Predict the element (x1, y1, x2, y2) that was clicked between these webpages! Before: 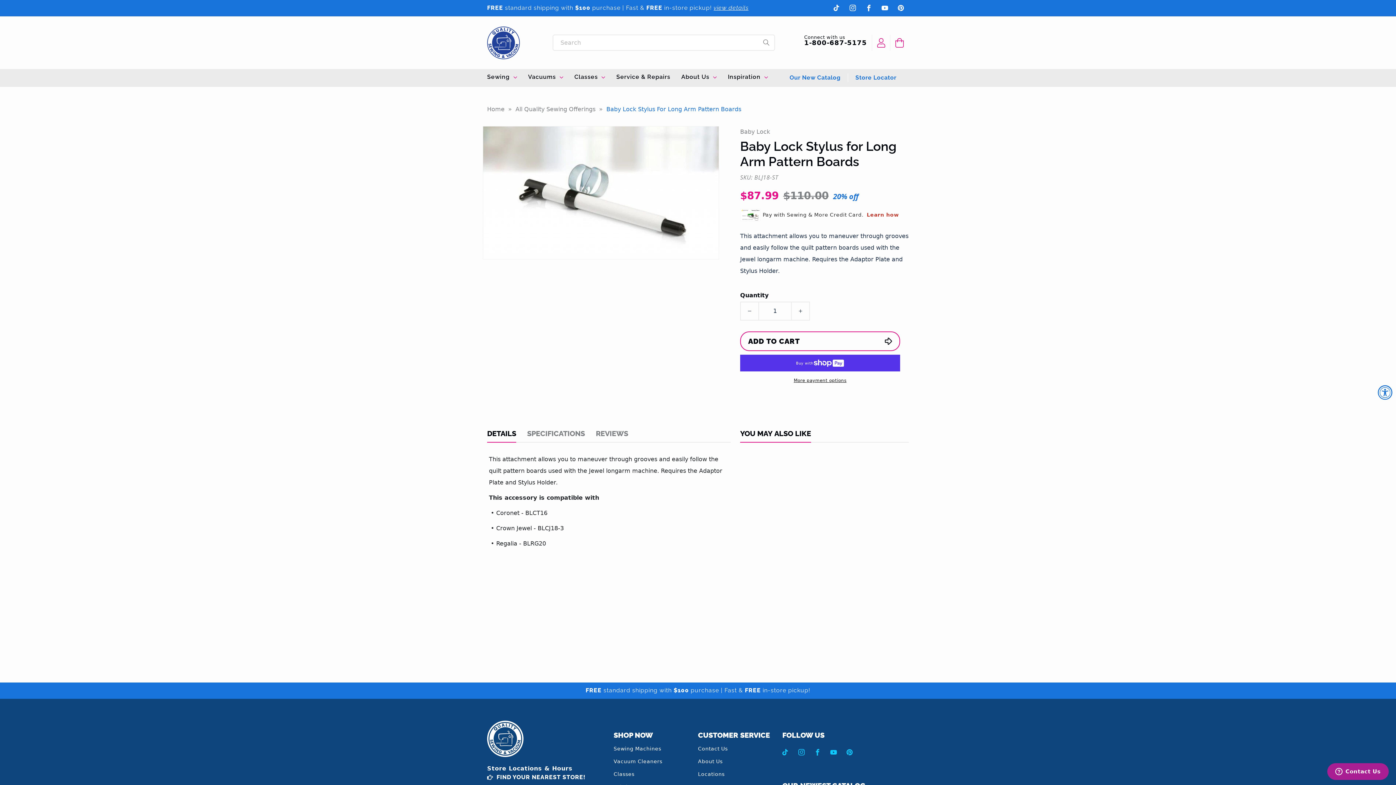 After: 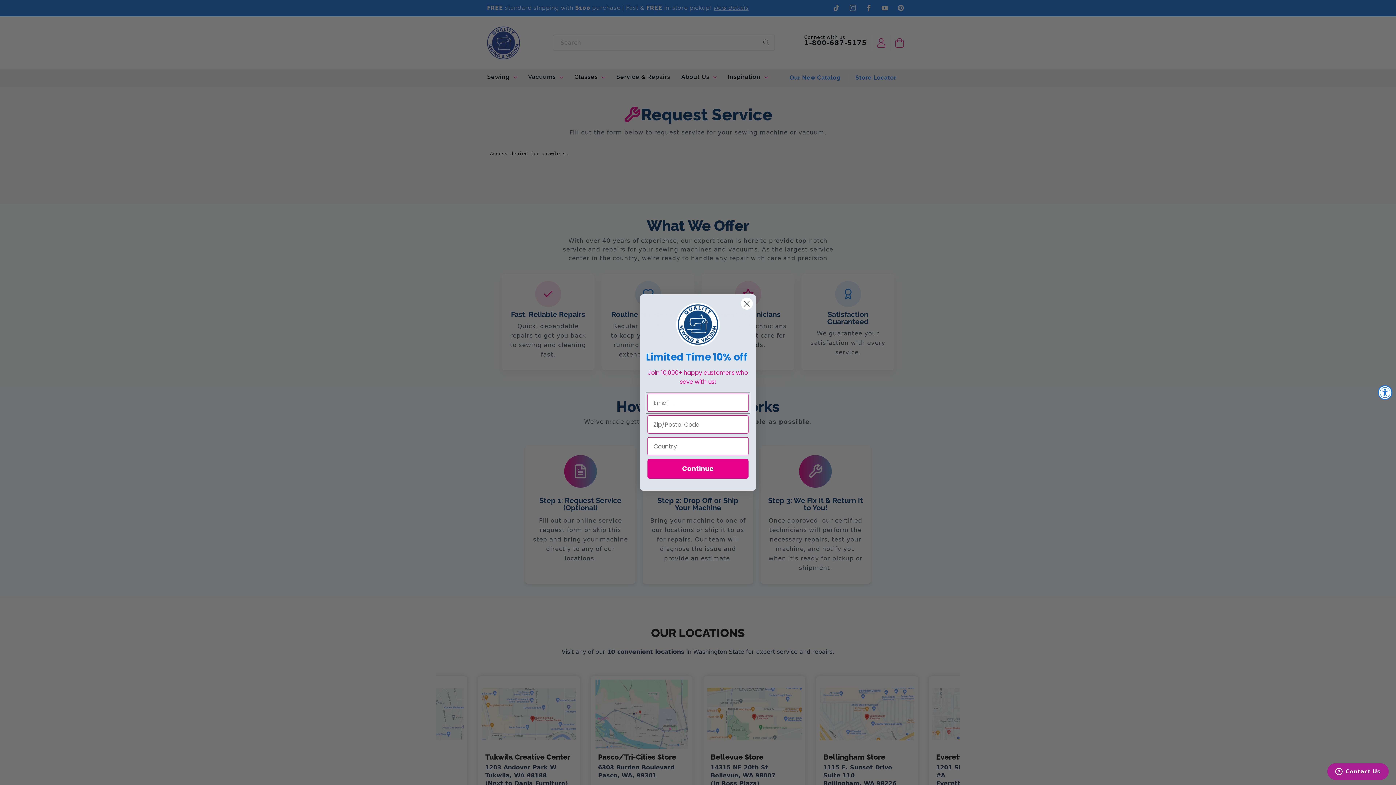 Action: label: Service & Repairs bbox: (616, 69, 674, 84)